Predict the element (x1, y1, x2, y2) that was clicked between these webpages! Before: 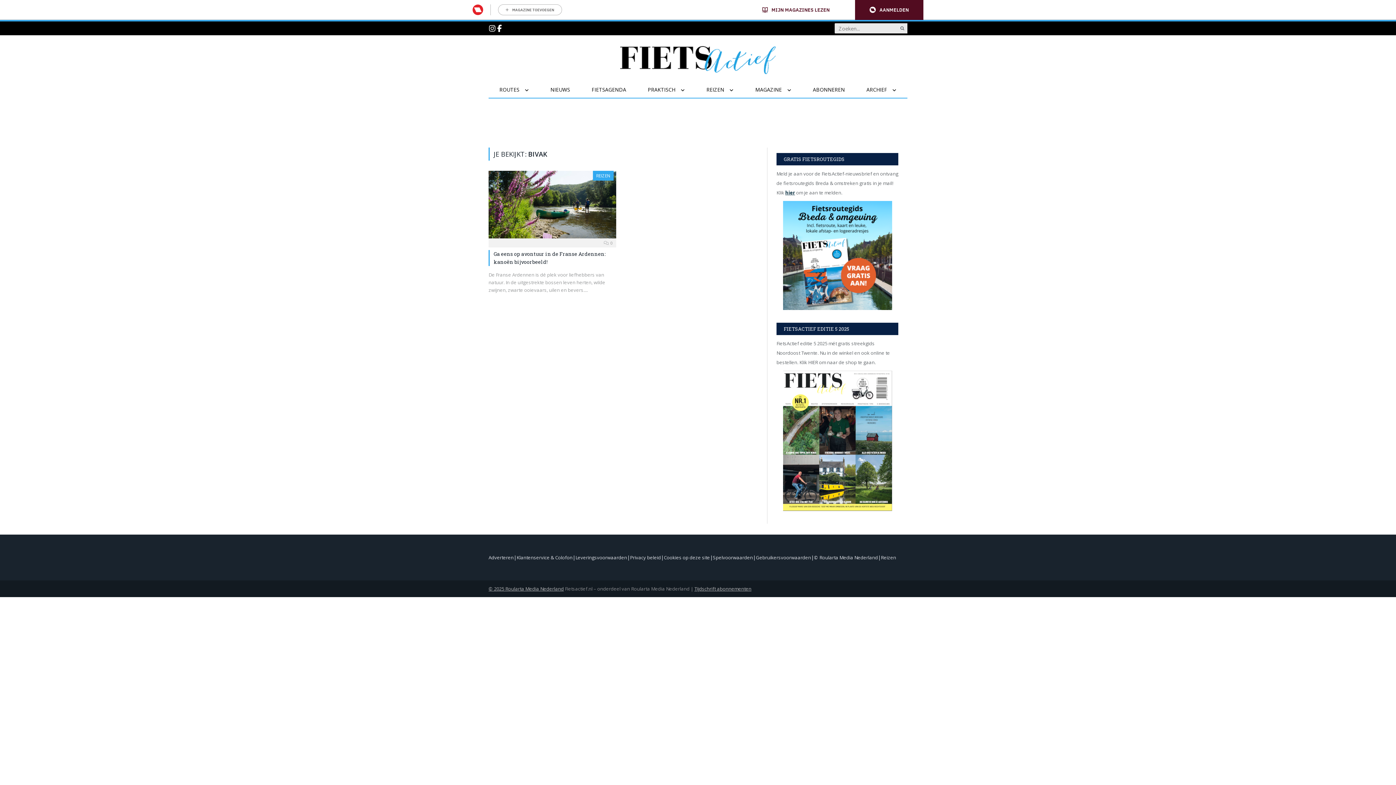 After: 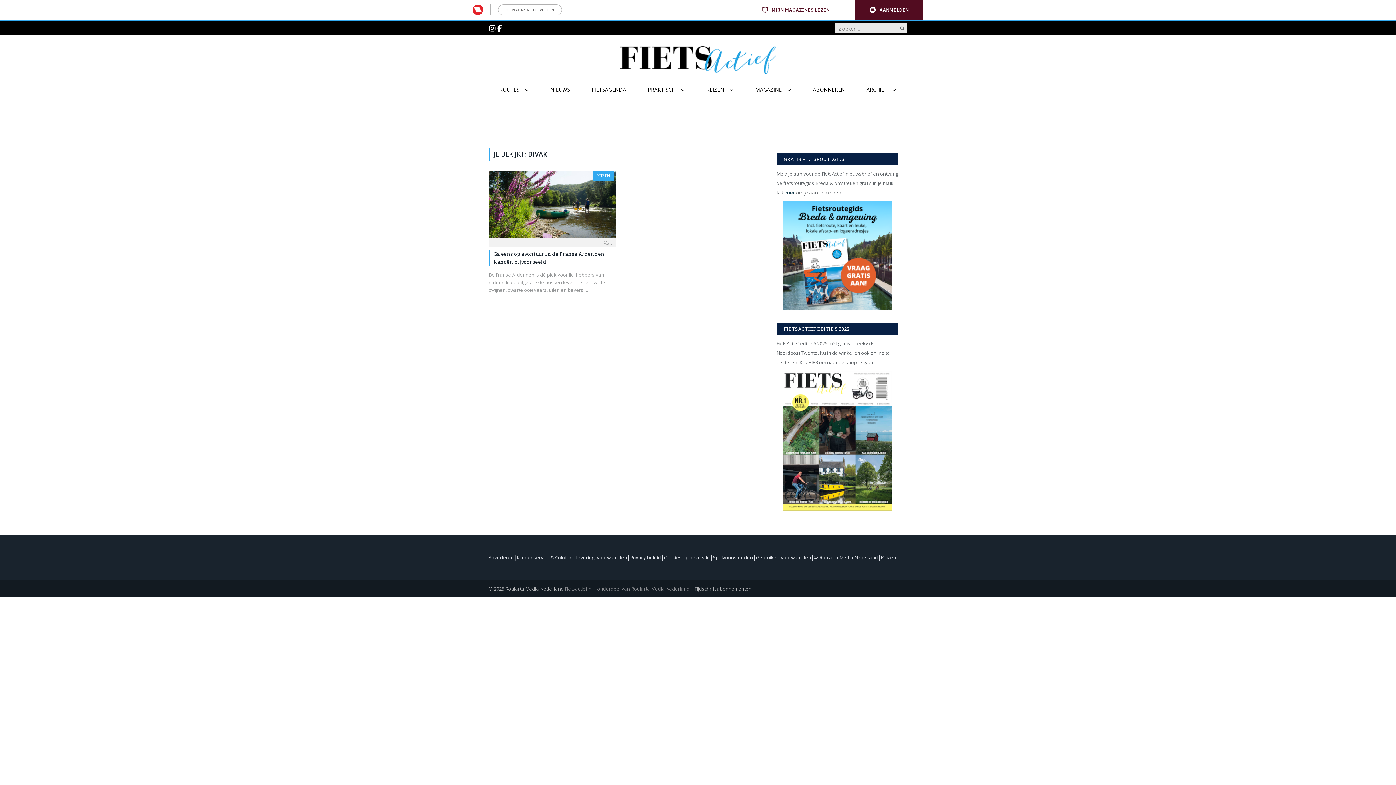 Action: bbox: (488, 24, 496, 32)